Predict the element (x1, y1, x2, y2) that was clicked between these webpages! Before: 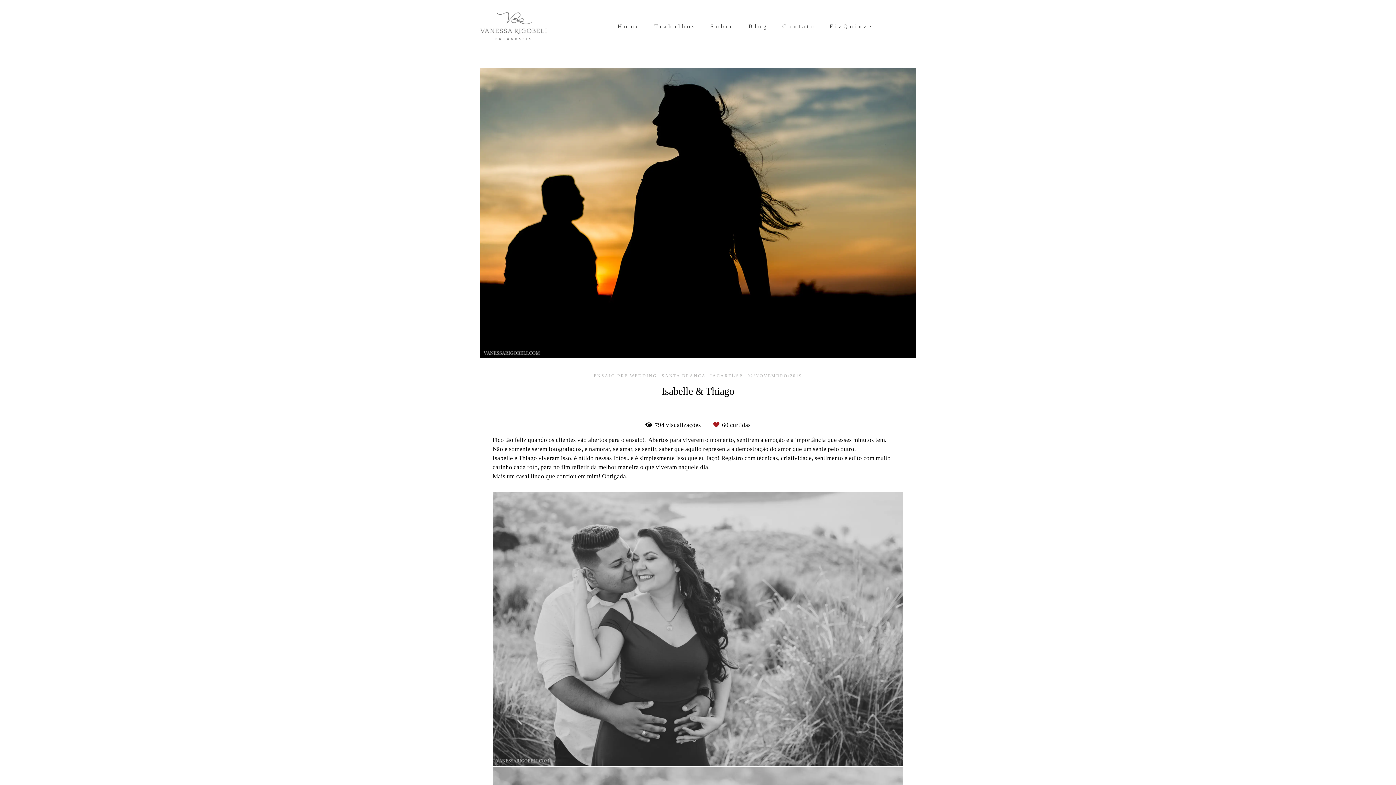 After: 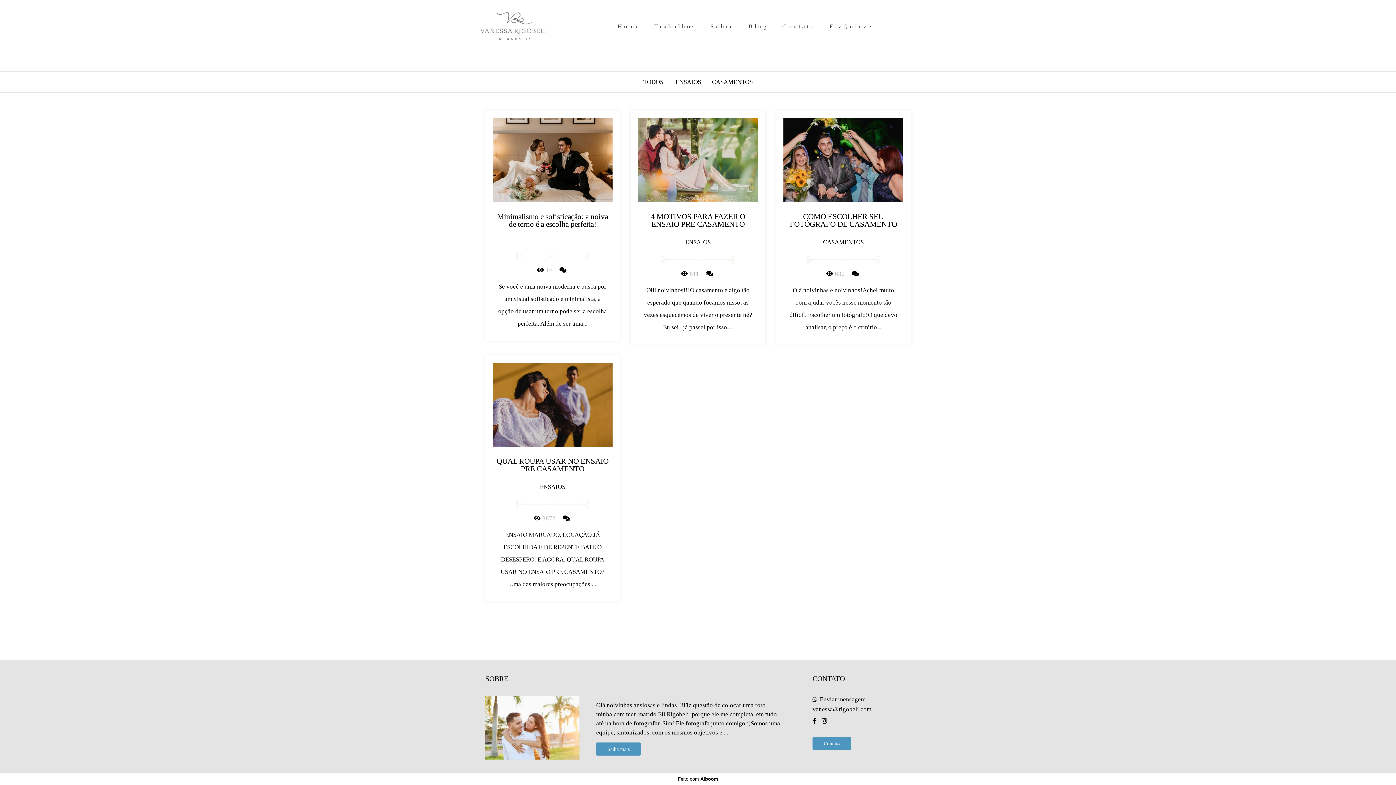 Action: label: Blog bbox: (743, 20, 773, 33)